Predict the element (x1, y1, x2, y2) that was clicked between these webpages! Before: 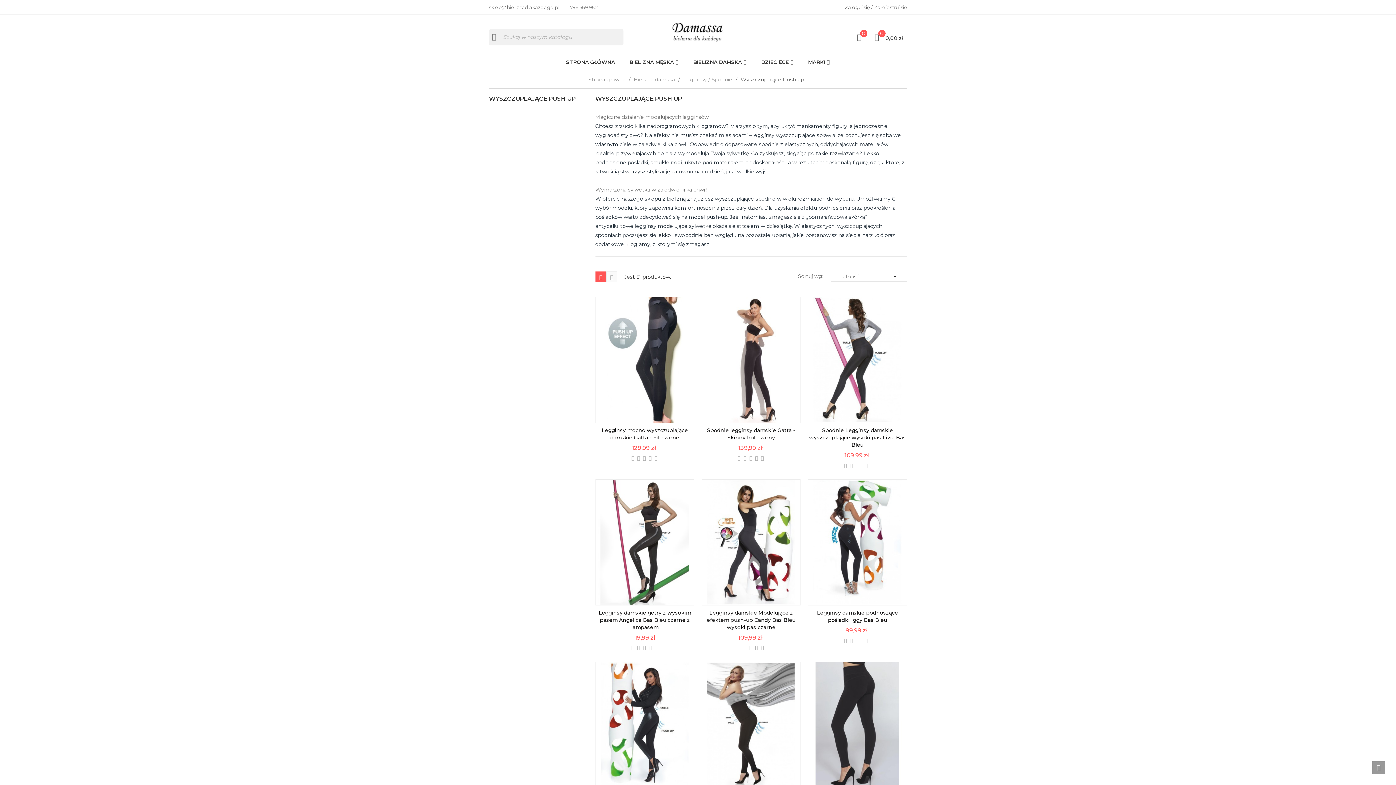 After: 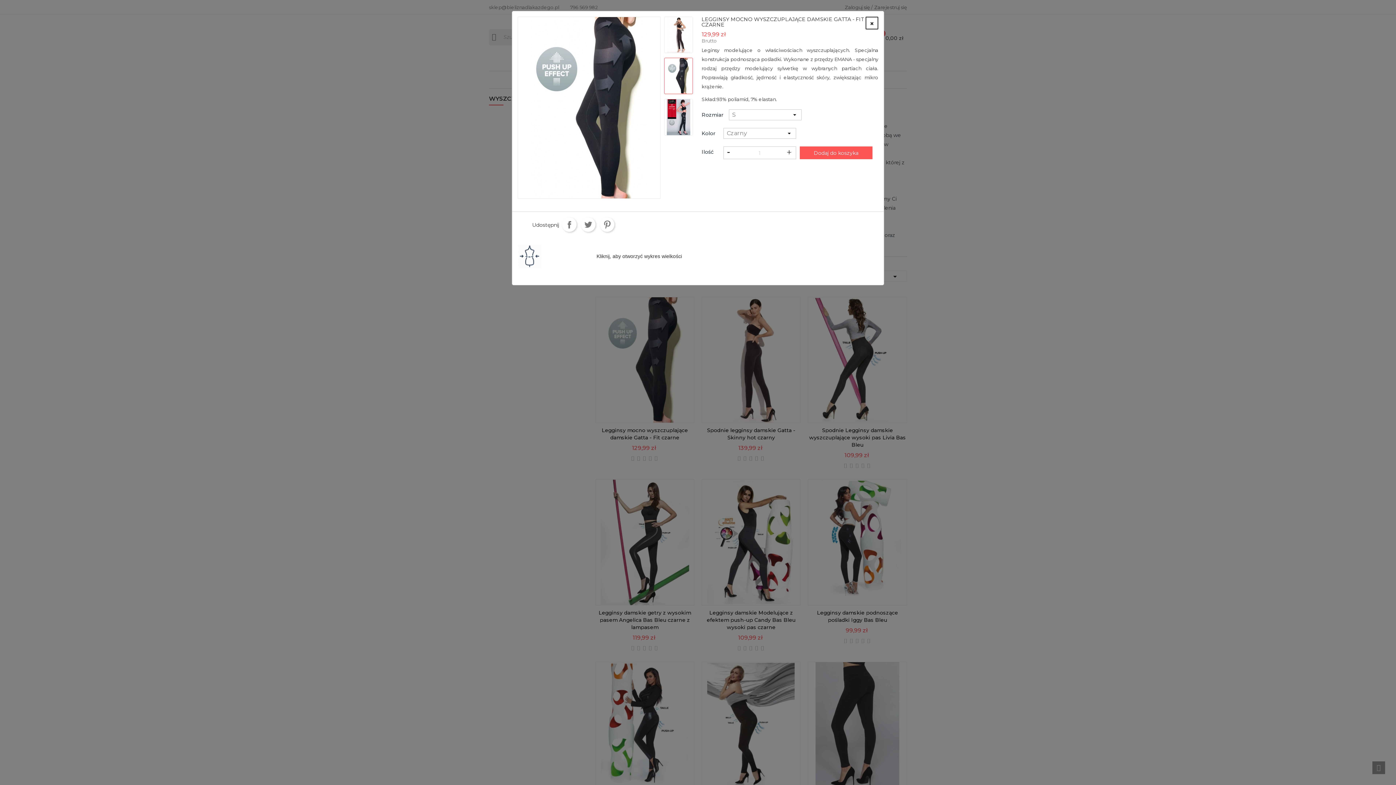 Action: bbox: (677, 357, 690, 370)